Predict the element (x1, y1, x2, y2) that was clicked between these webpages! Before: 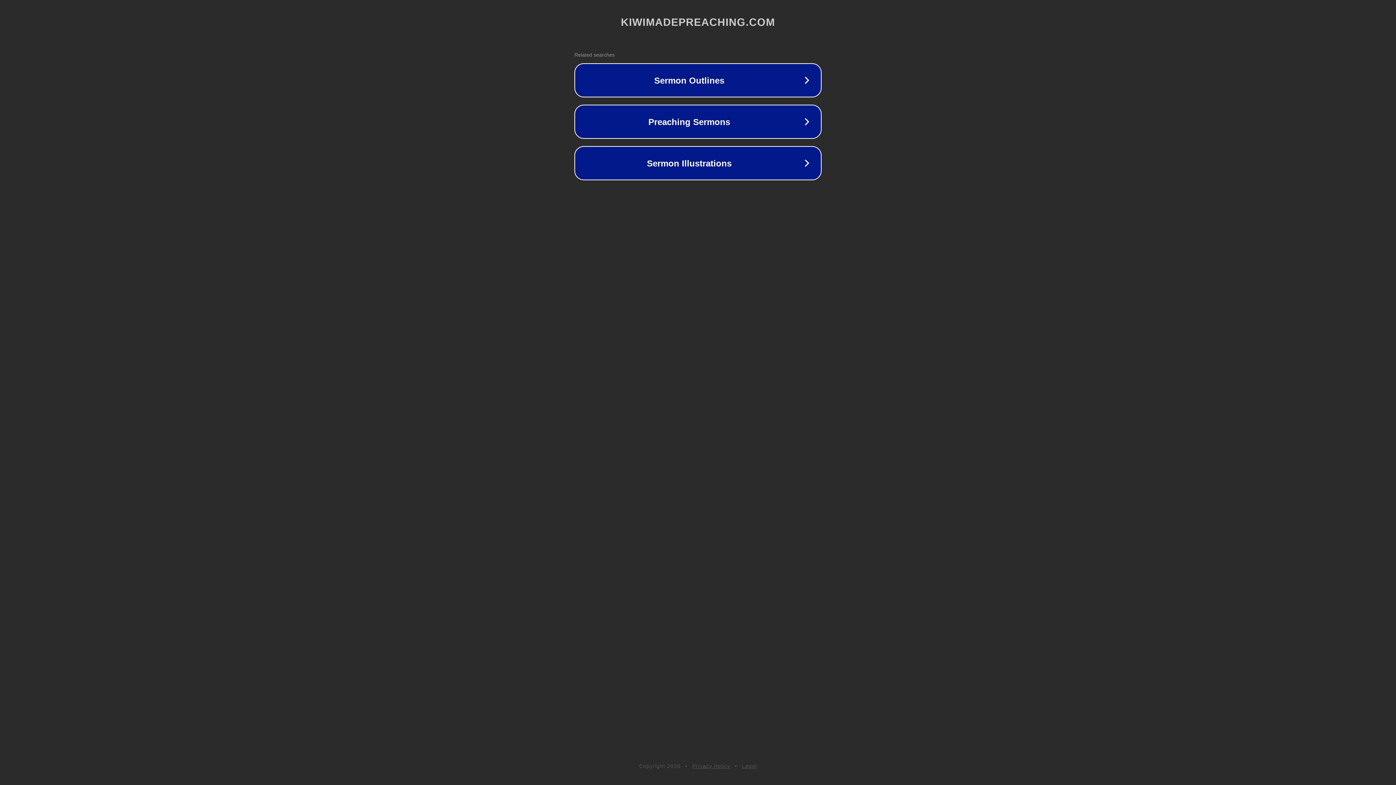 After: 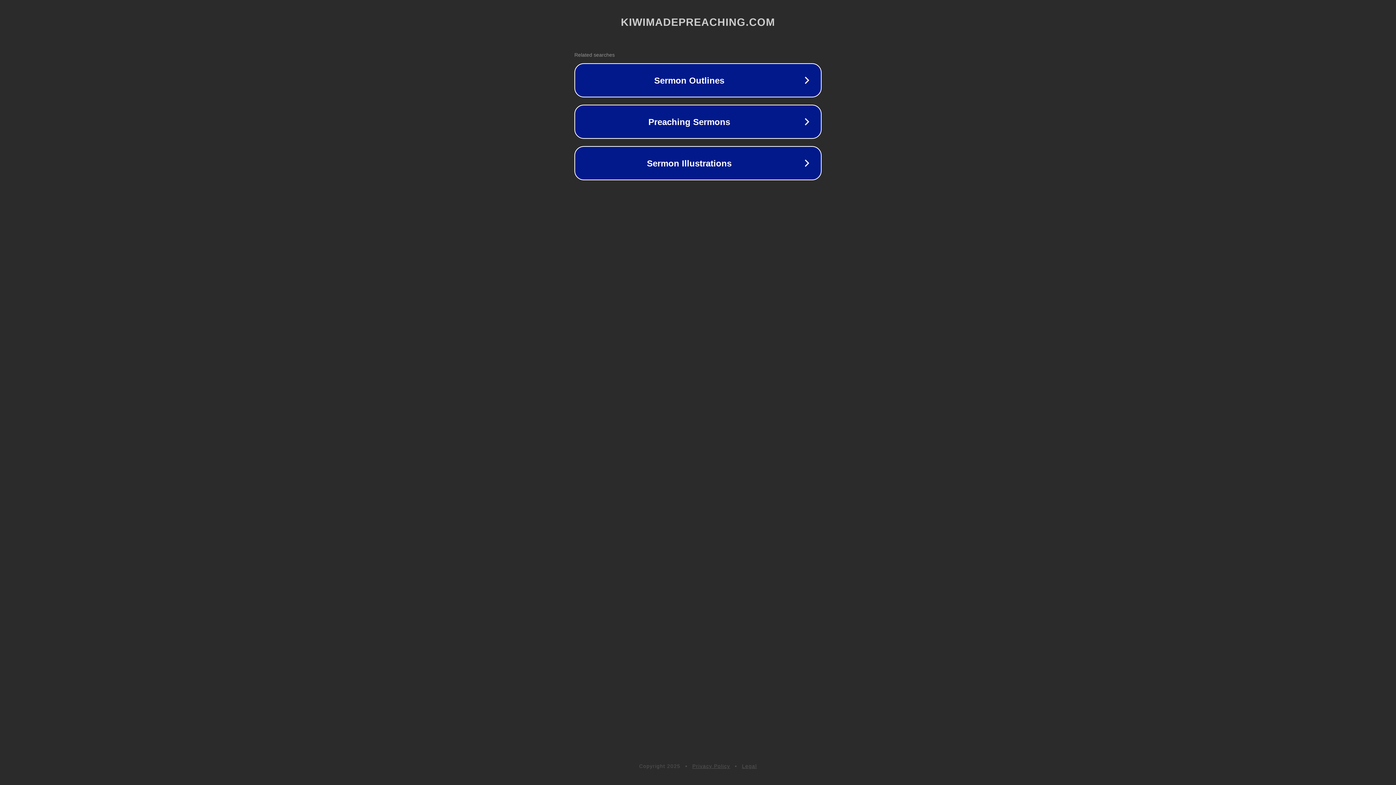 Action: bbox: (692, 763, 730, 769) label: Privacy Policy